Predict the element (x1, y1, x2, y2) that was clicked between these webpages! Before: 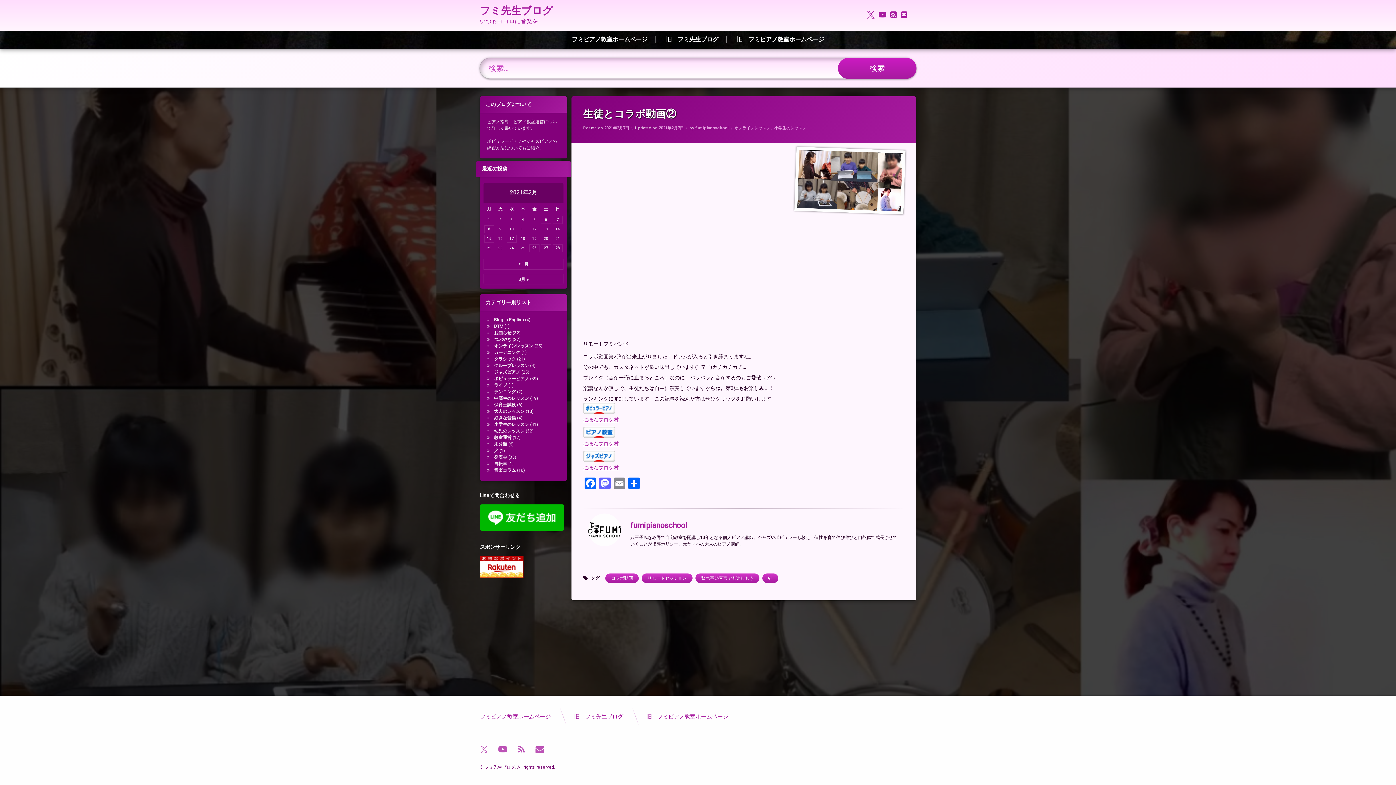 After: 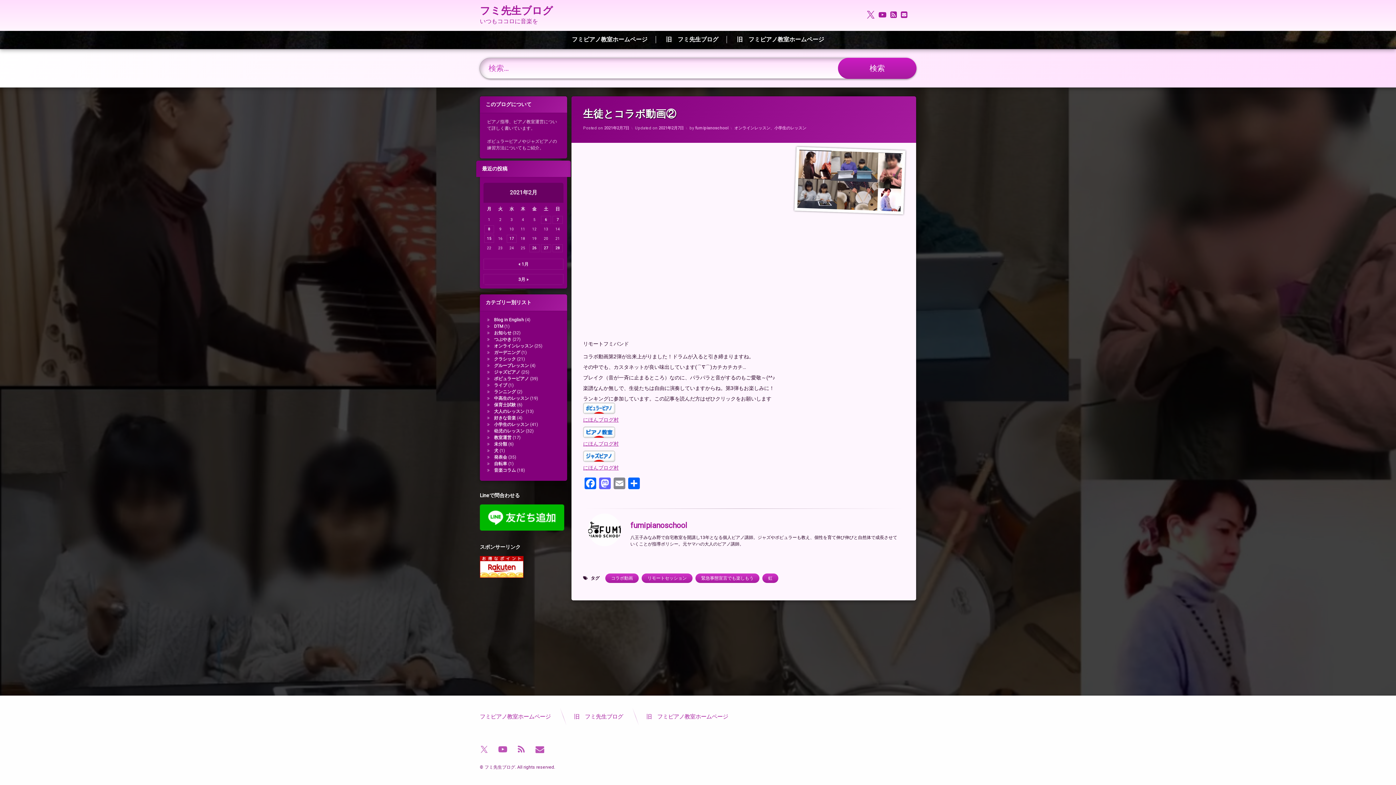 Action: label: 2021年2月7日 bbox: (658, 125, 684, 130)